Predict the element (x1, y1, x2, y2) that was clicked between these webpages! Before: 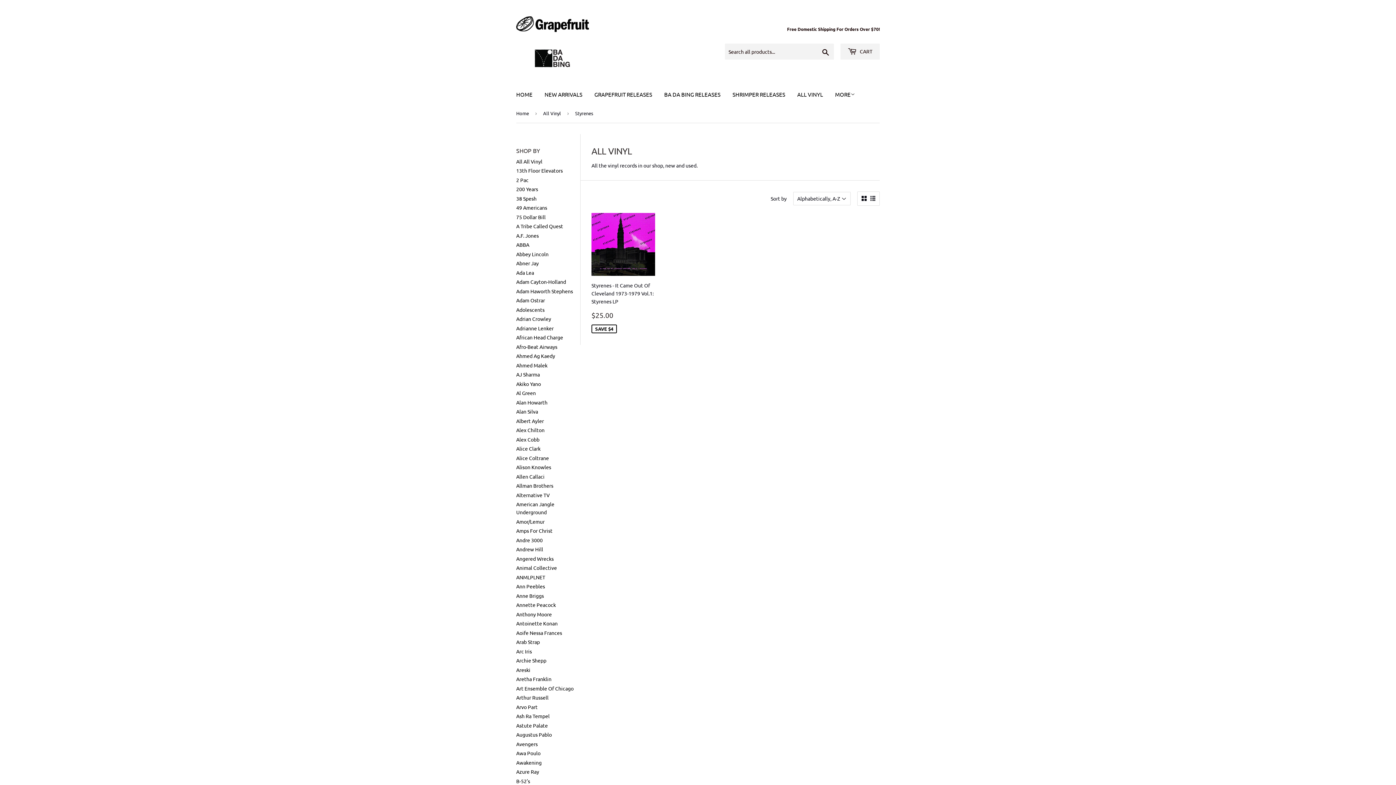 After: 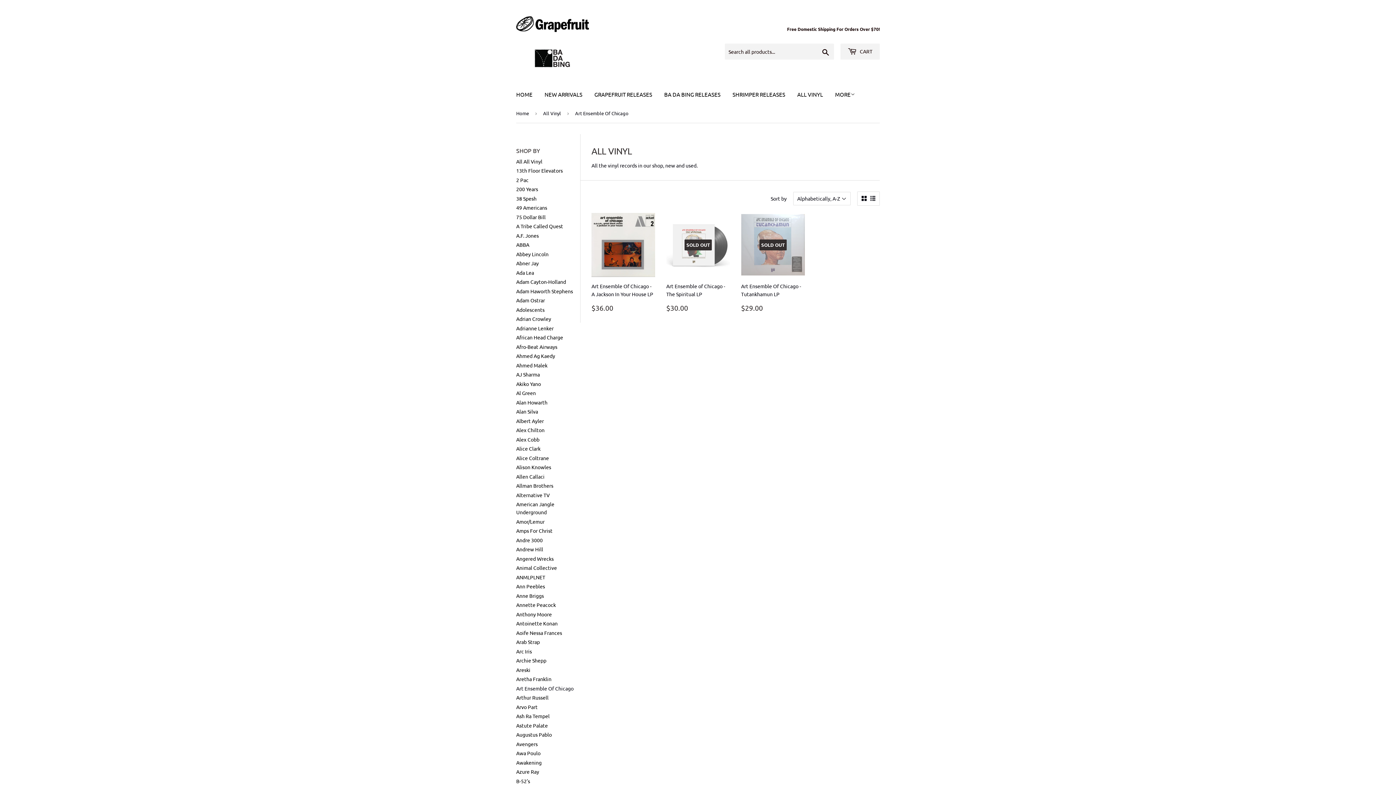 Action: bbox: (516, 685, 573, 691) label: Art Ensemble Of Chicago